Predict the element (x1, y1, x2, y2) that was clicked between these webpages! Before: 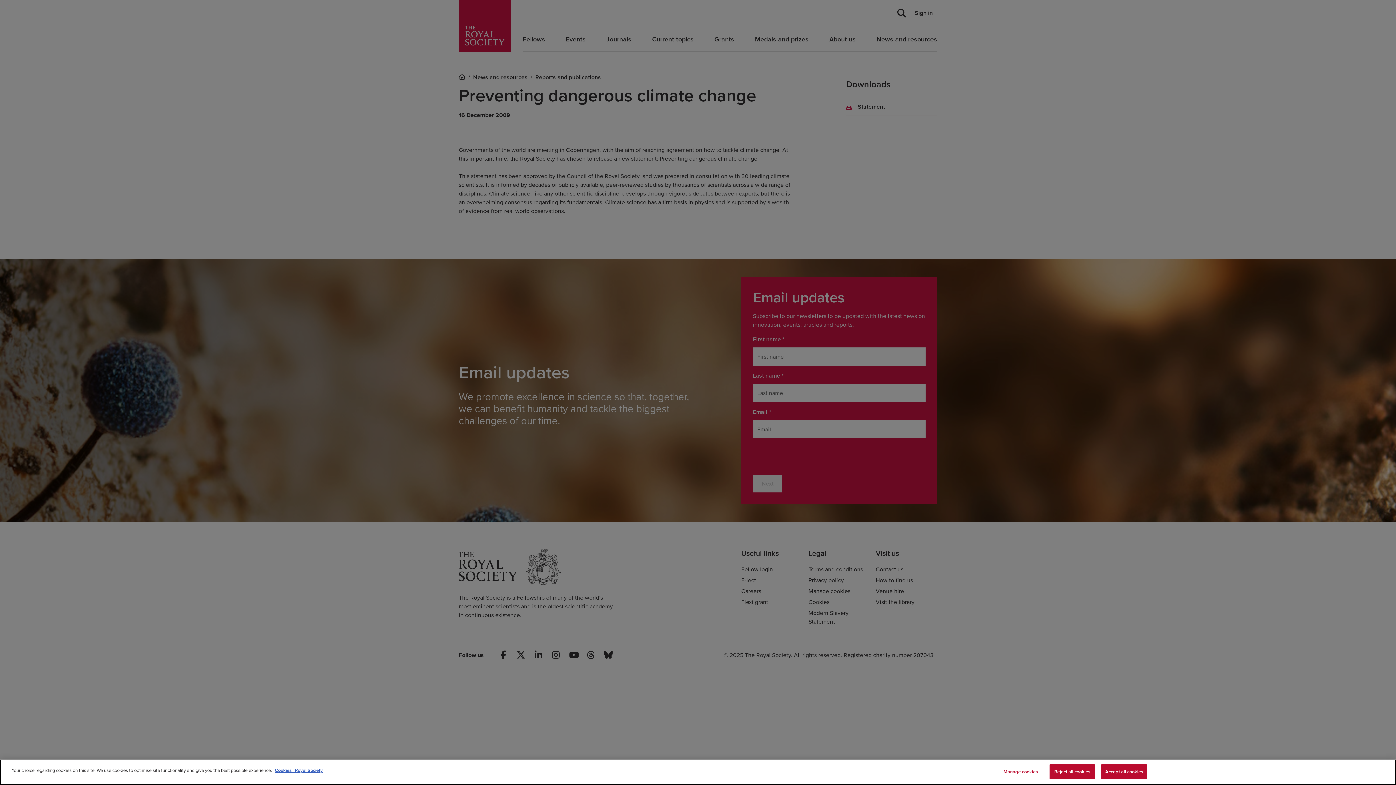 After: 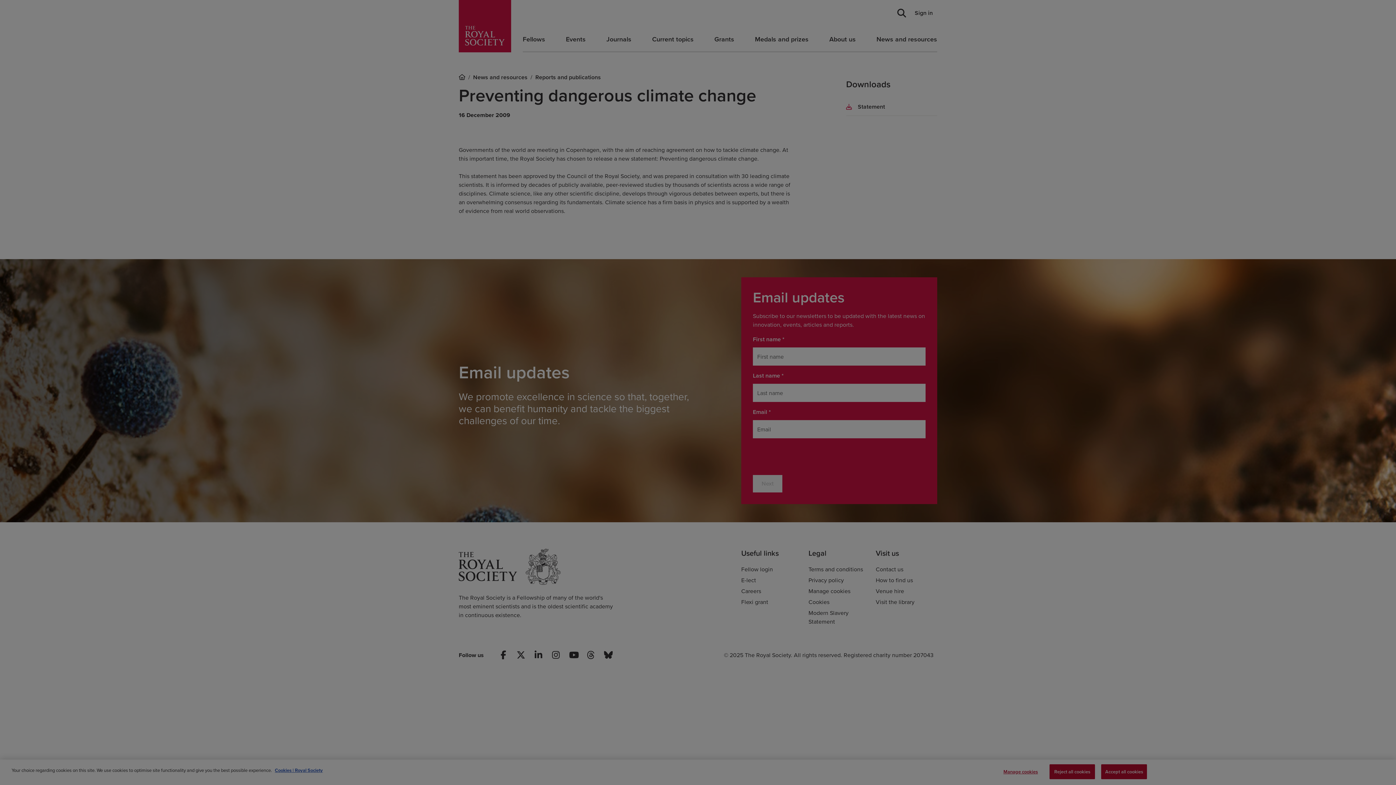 Action: bbox: (998, 765, 1043, 779) label: Manage cookies